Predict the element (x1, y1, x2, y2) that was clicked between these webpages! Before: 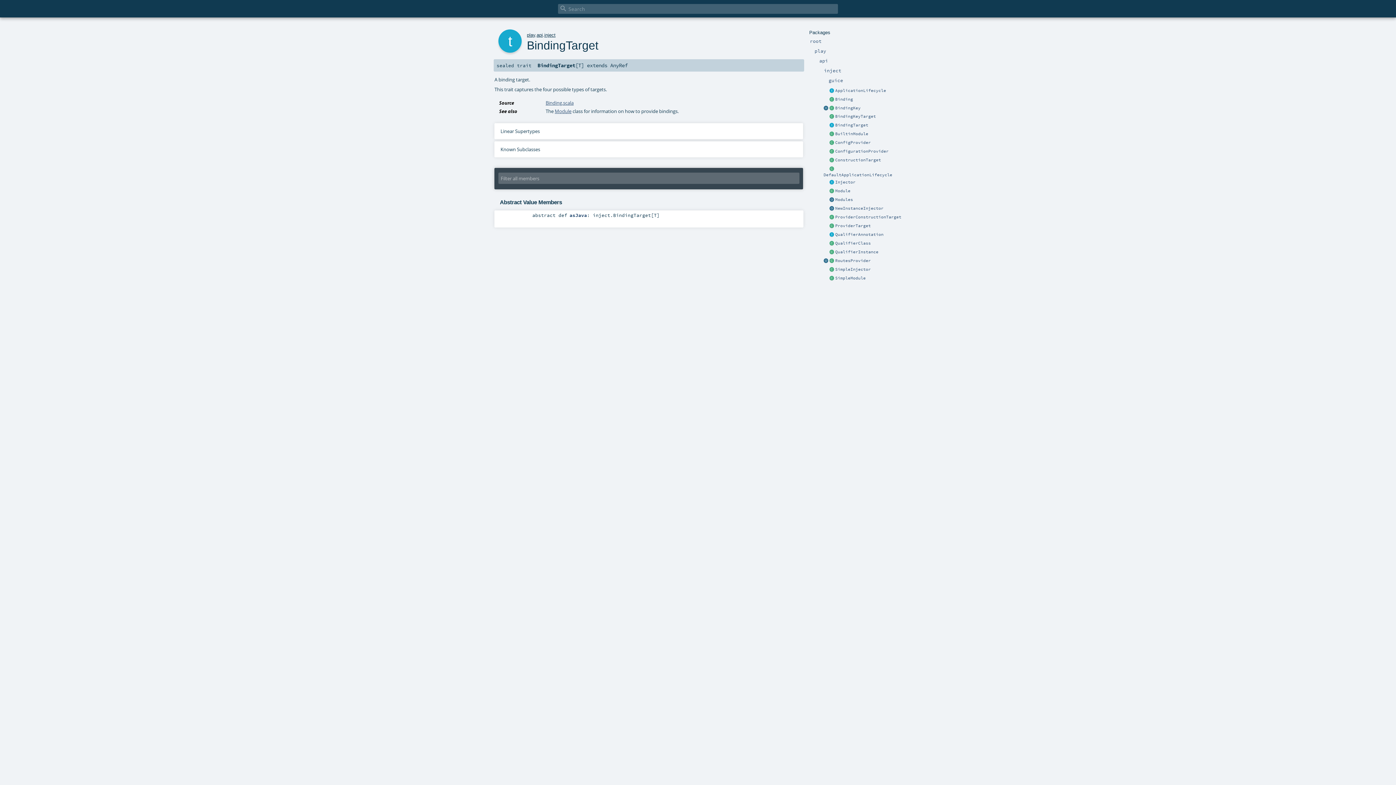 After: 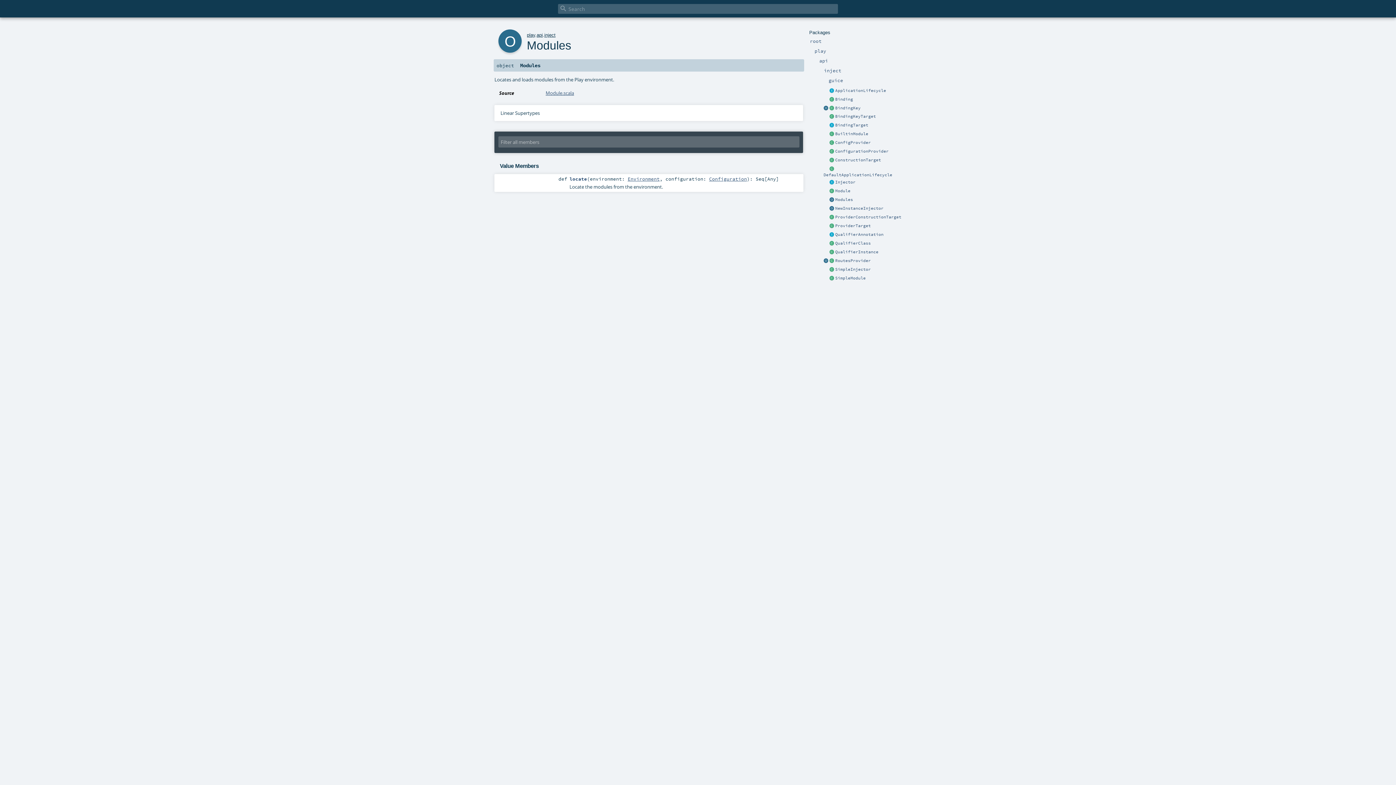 Action: bbox: (829, 197, 835, 202)